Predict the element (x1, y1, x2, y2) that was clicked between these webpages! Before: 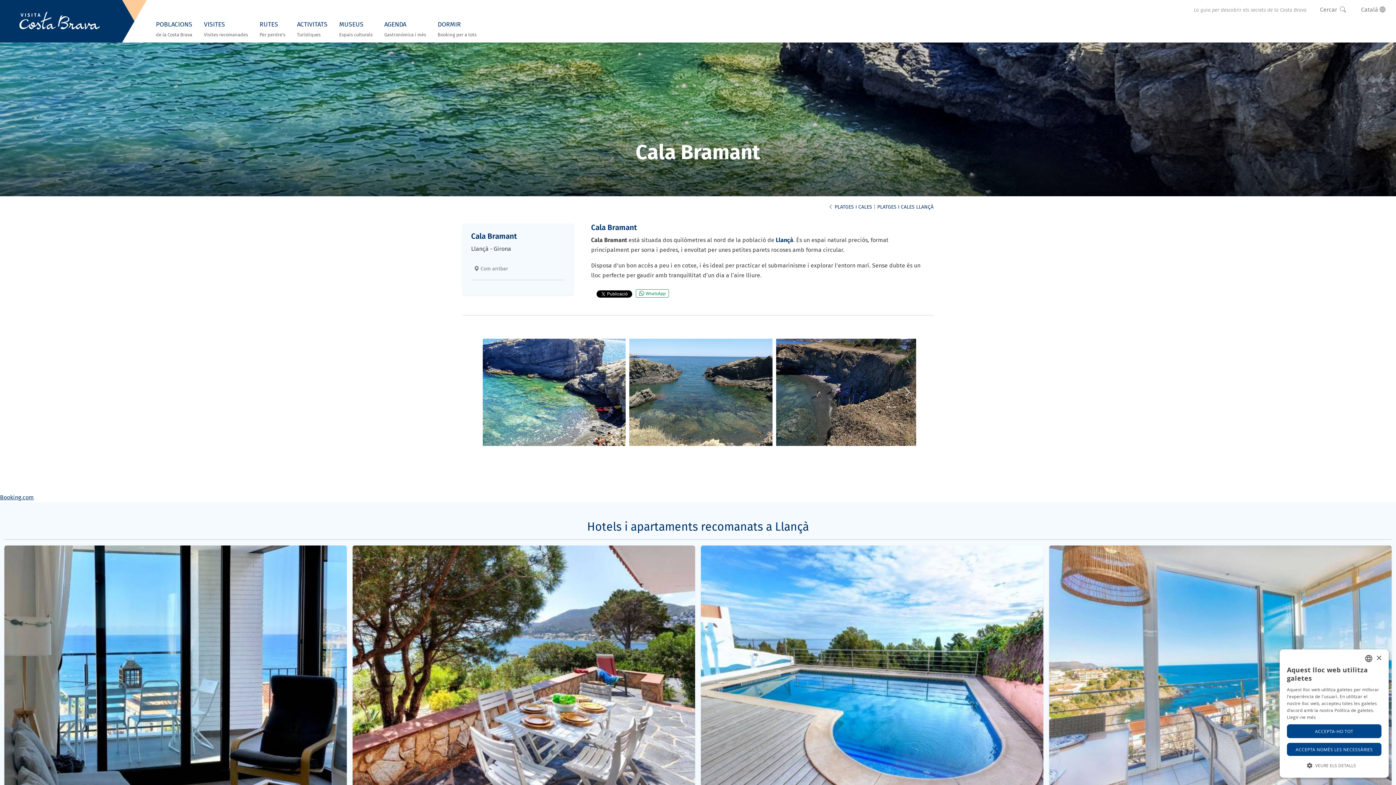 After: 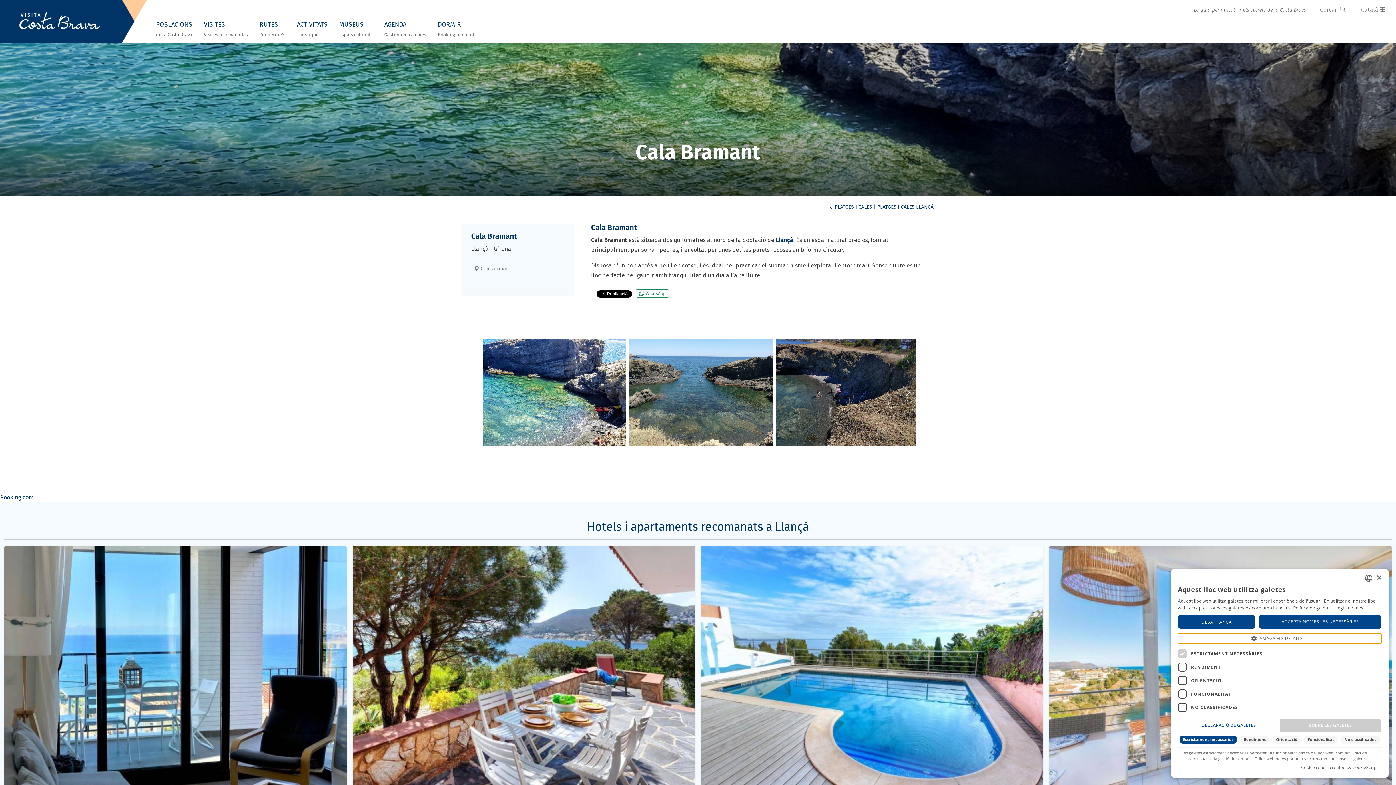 Action: label:  VEURE ELS DETALLS bbox: (1287, 761, 1381, 770)